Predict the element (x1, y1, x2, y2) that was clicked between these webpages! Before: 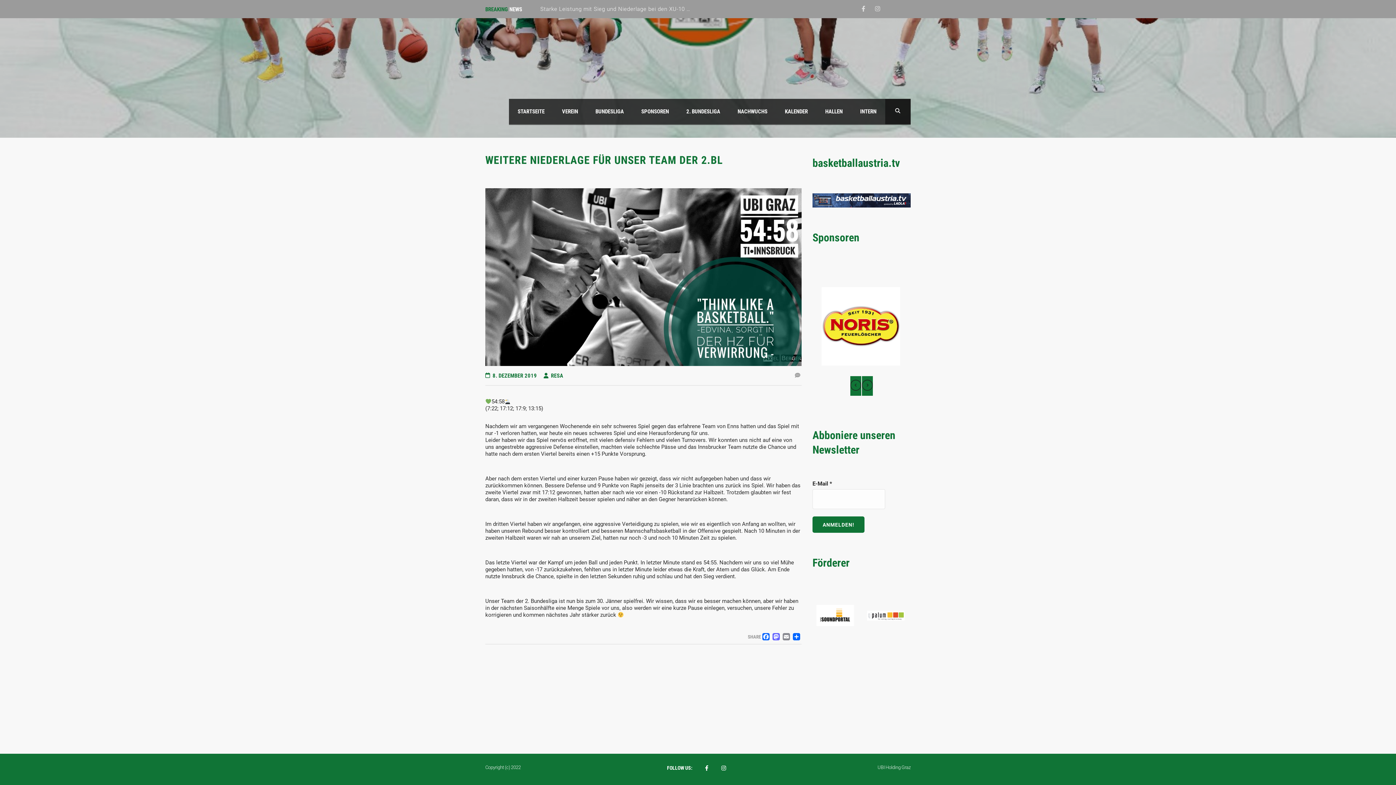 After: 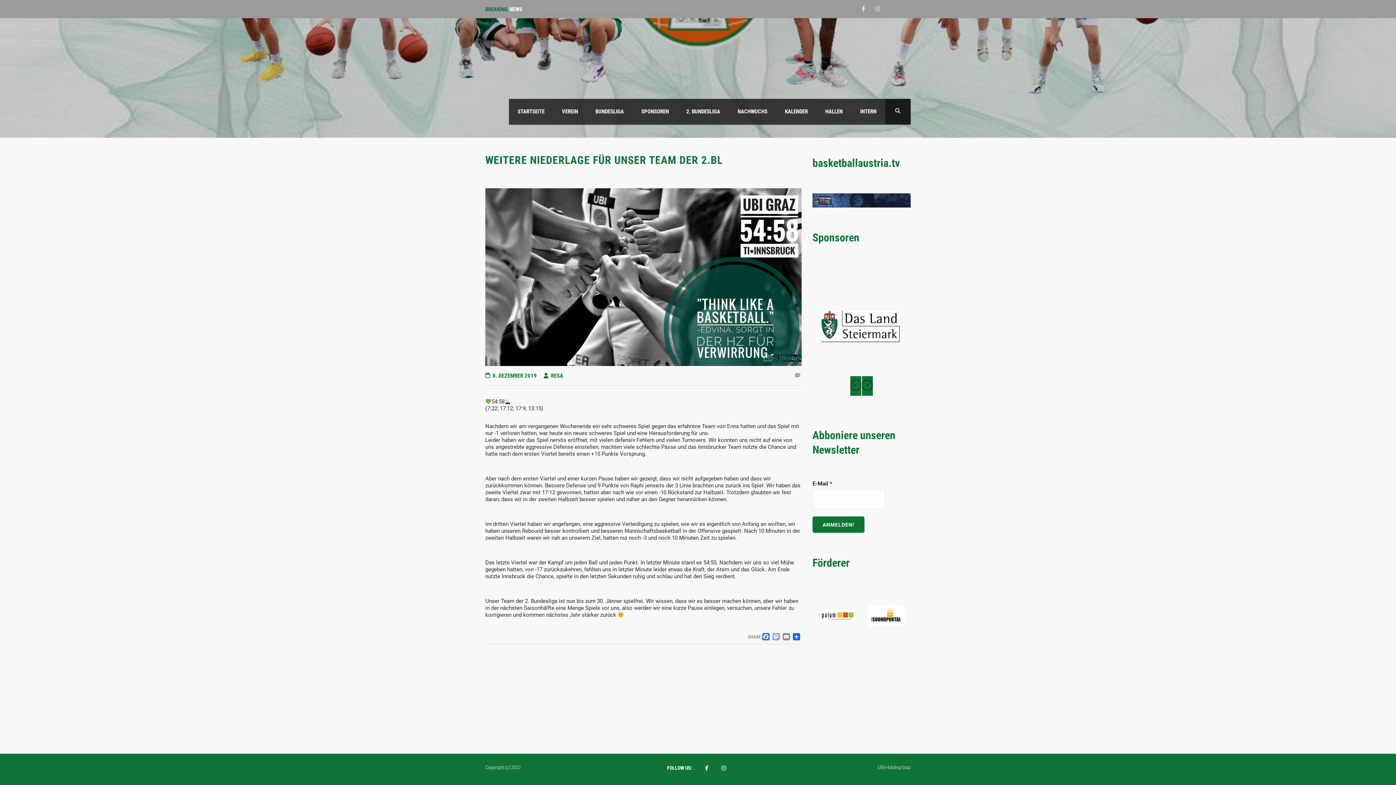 Action: bbox: (771, 633, 781, 640) label: MASTODON